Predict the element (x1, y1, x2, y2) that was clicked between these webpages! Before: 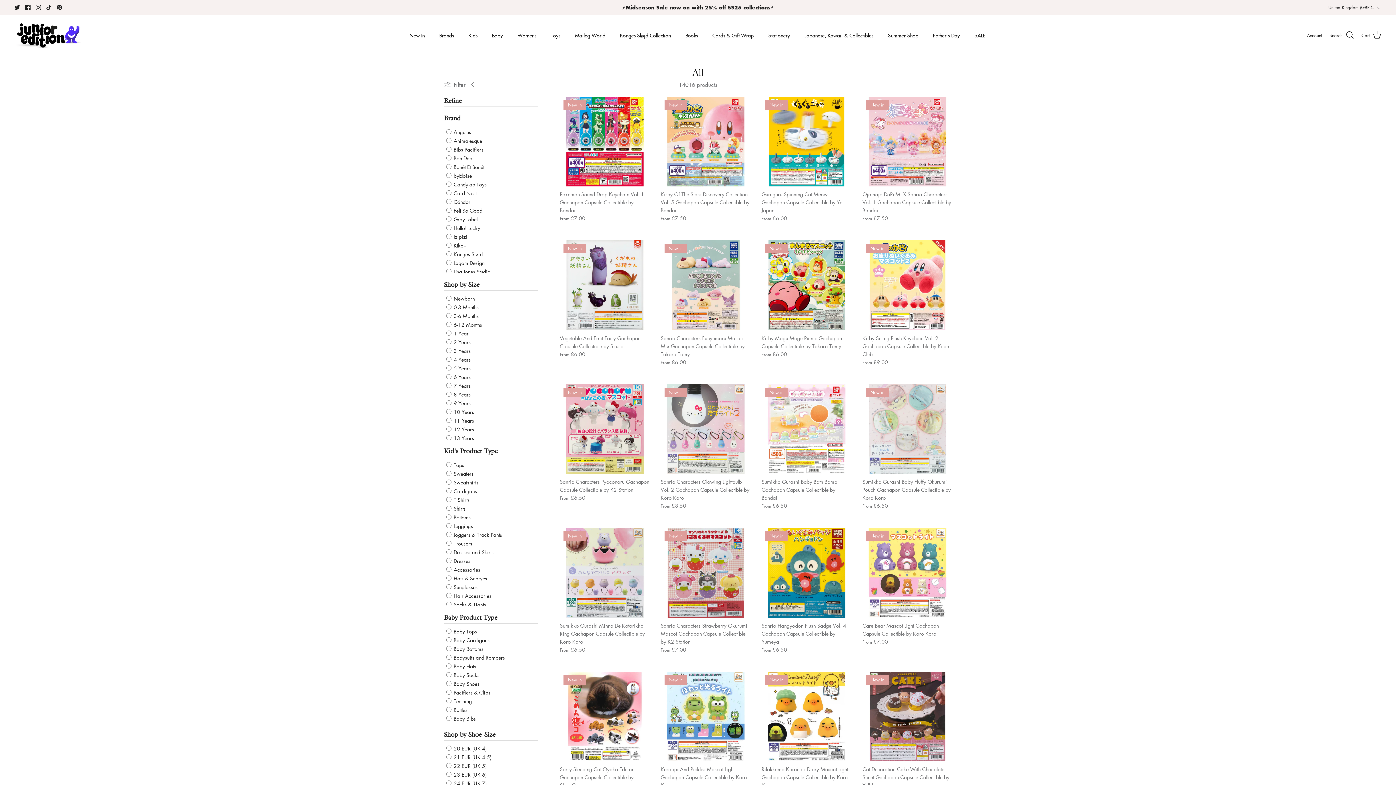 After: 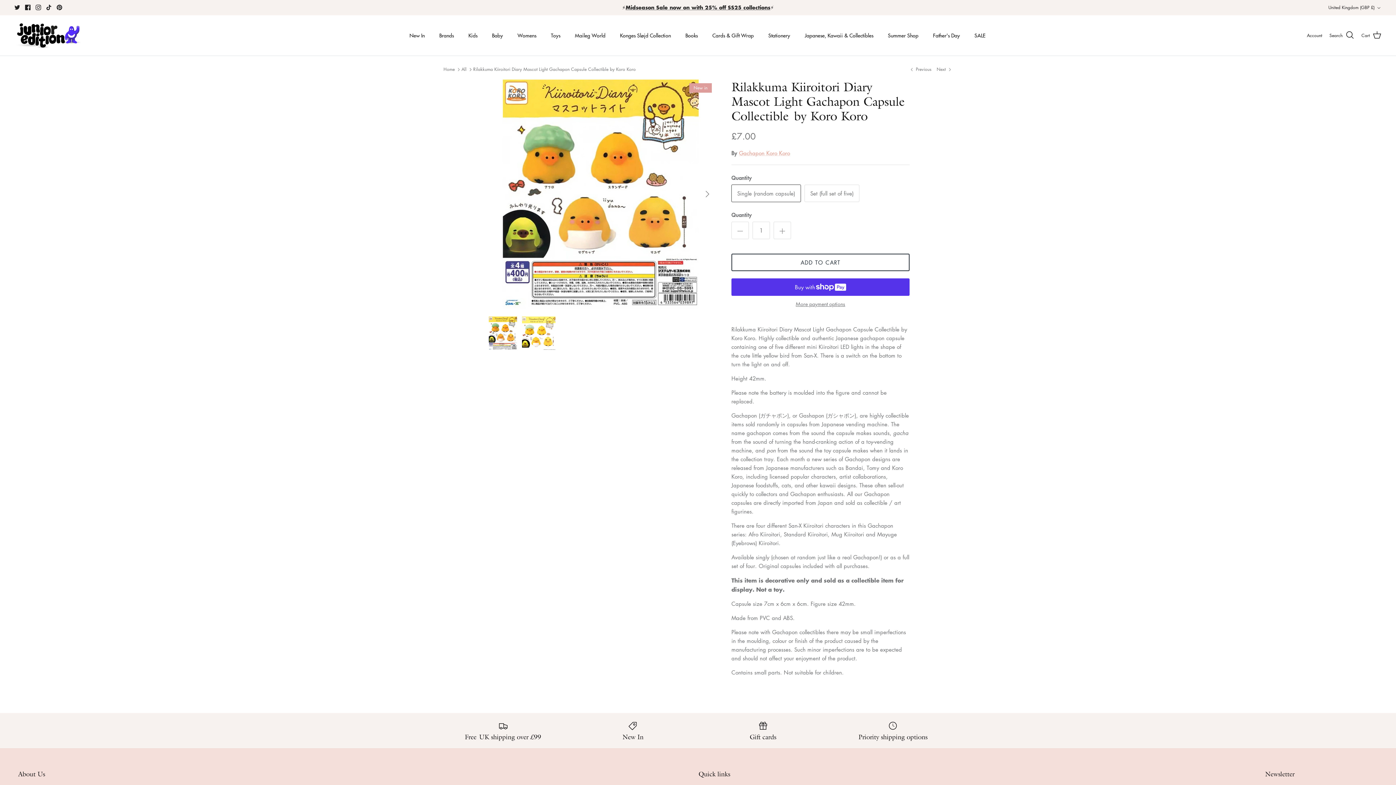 Action: label: Rilakkuma Kiiroitori Diary Mascot Light Gachapon Capsule Collectible by Koro Koro bbox: (761, 671, 851, 761)